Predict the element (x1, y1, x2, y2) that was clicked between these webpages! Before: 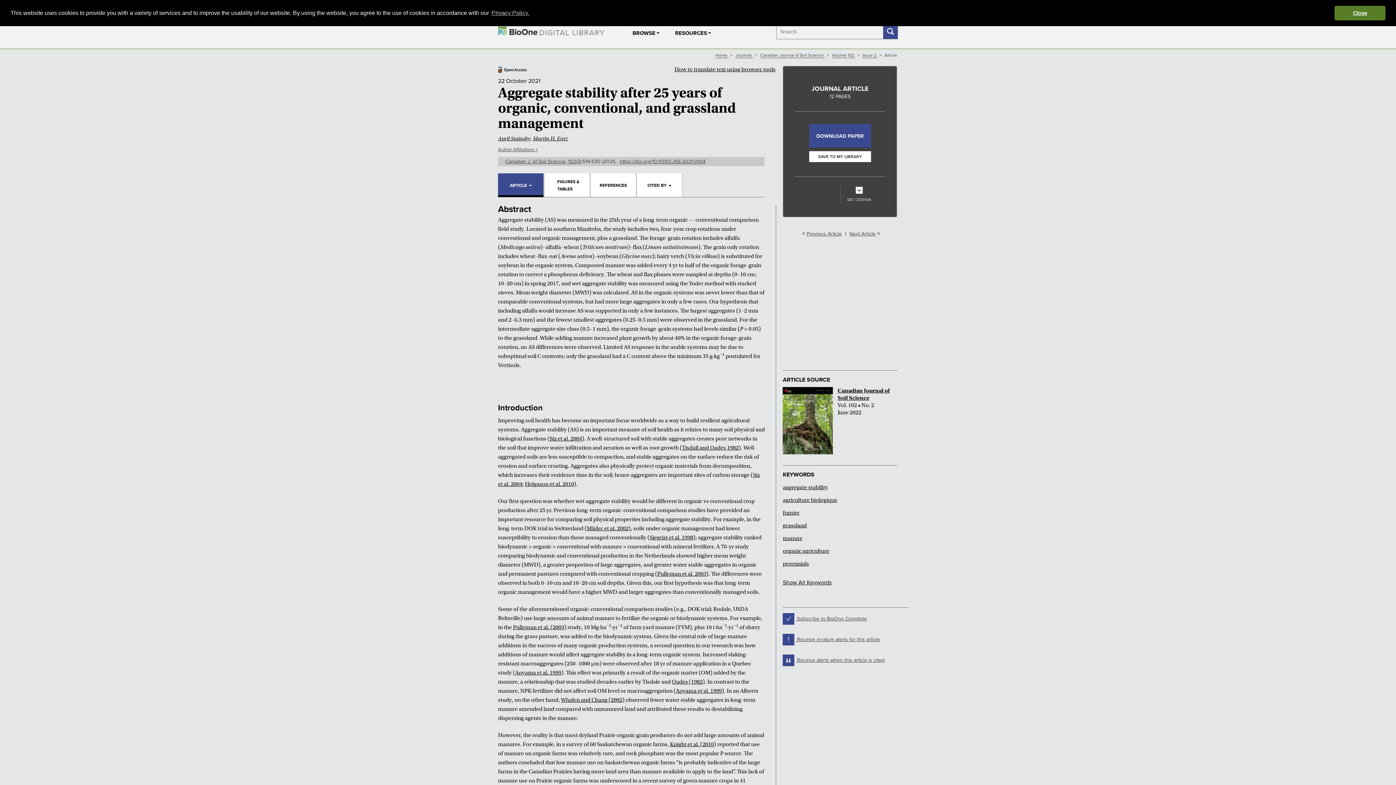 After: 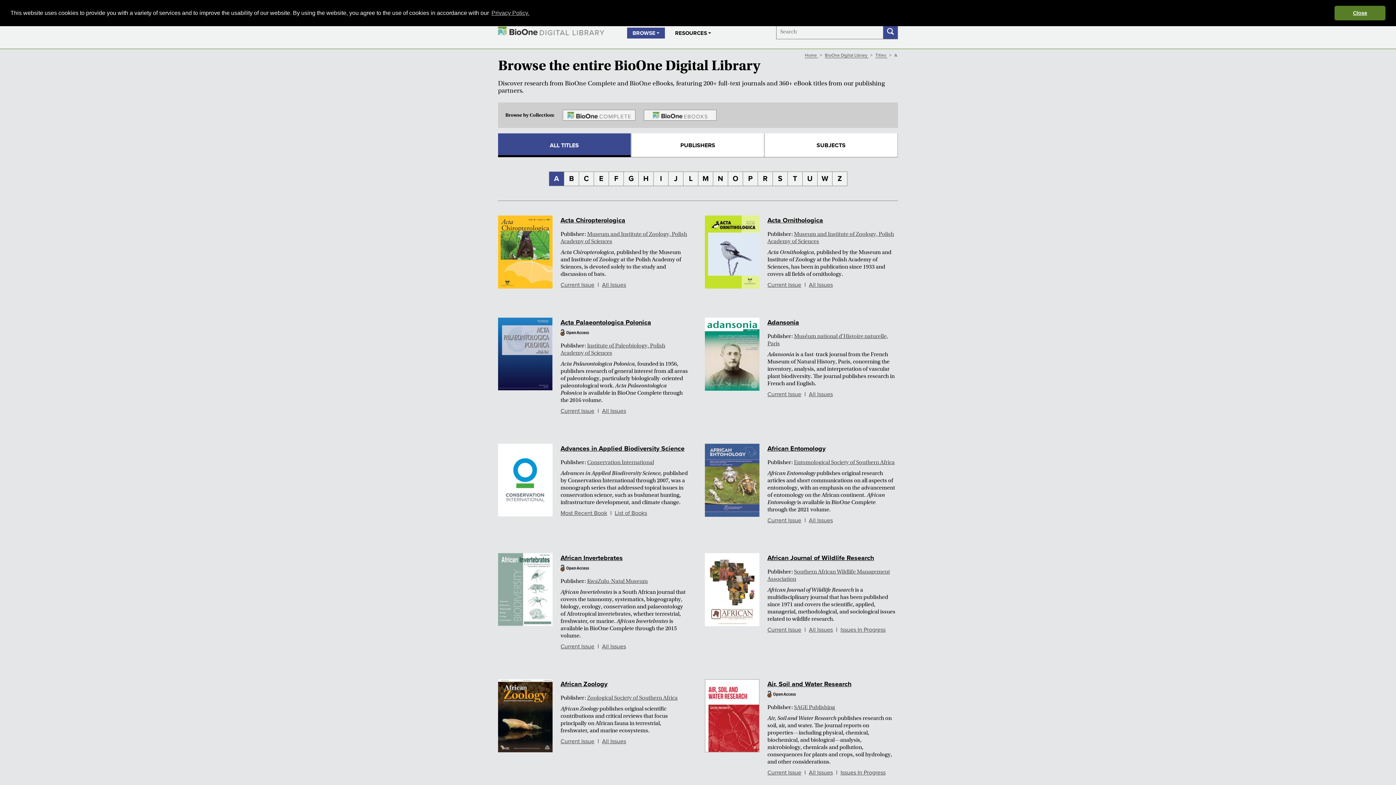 Action: bbox: (627, 27, 665, 38) label: BROWSE